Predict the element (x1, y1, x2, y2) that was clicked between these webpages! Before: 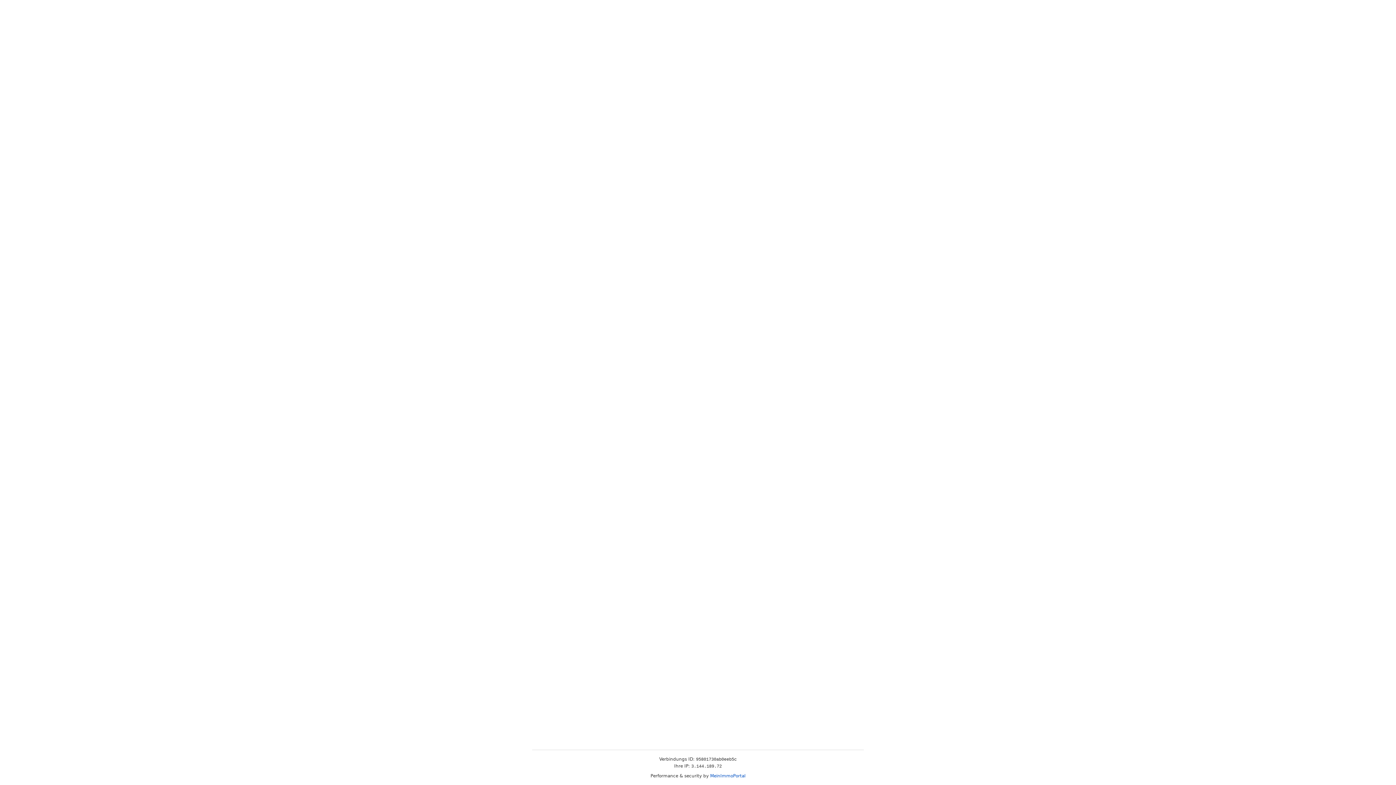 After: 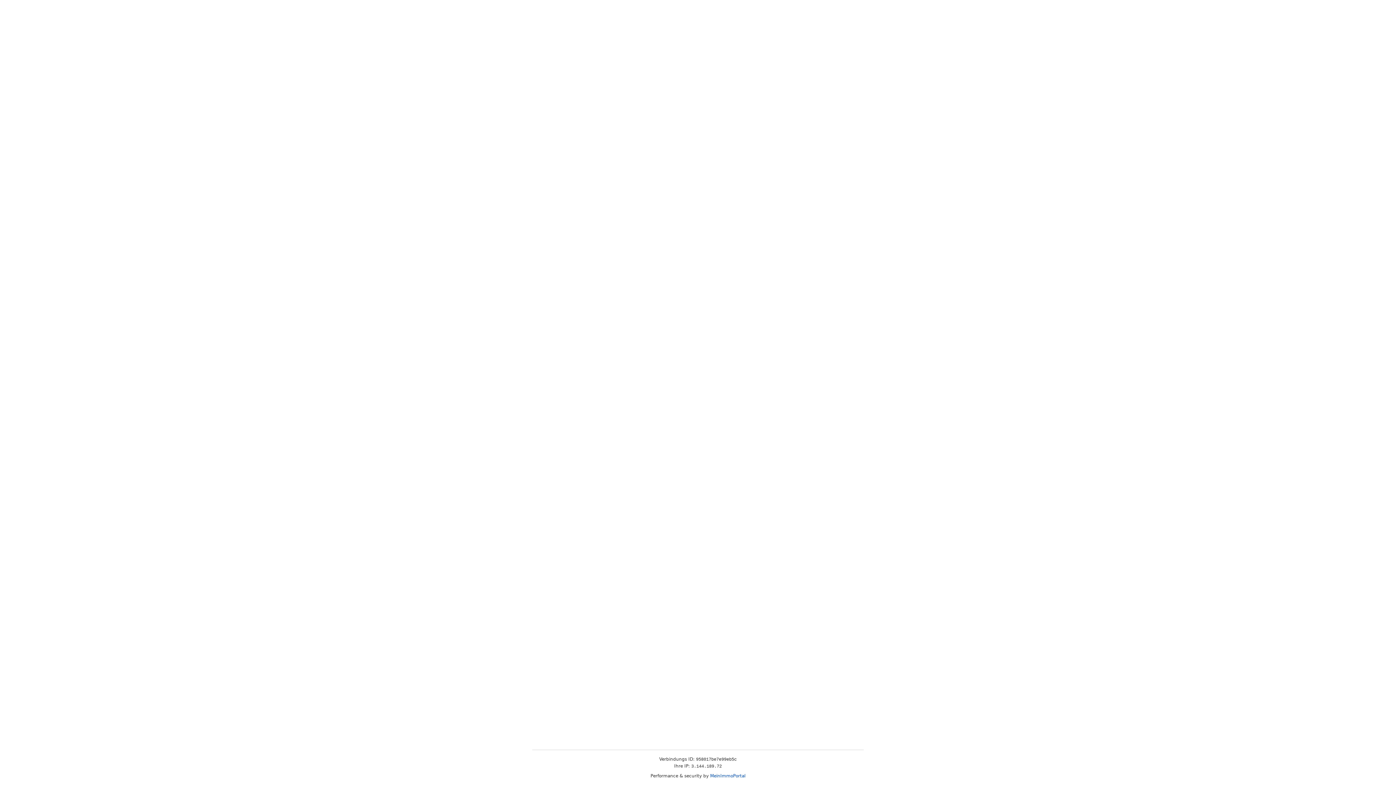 Action: bbox: (710, 773, 745, 778) label: MeinImmoPortal